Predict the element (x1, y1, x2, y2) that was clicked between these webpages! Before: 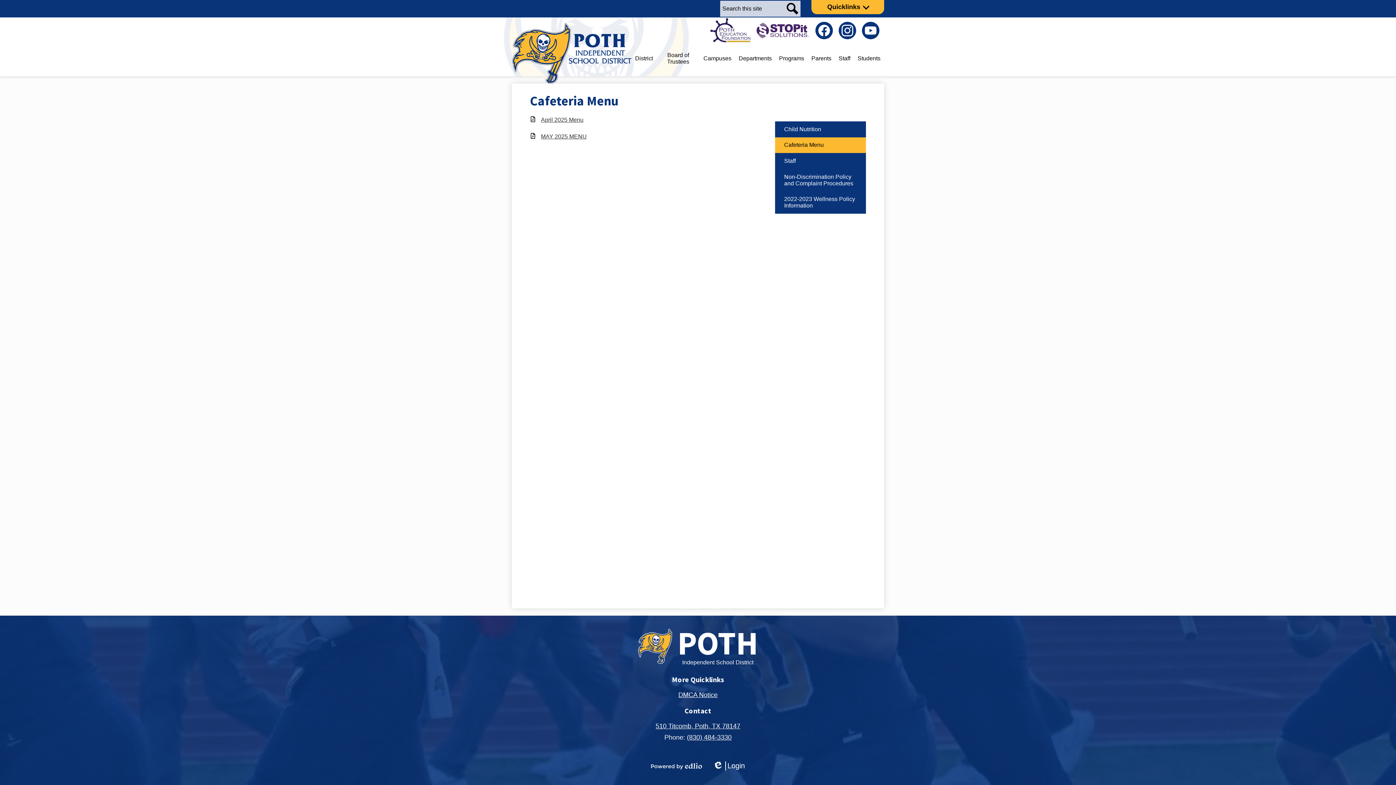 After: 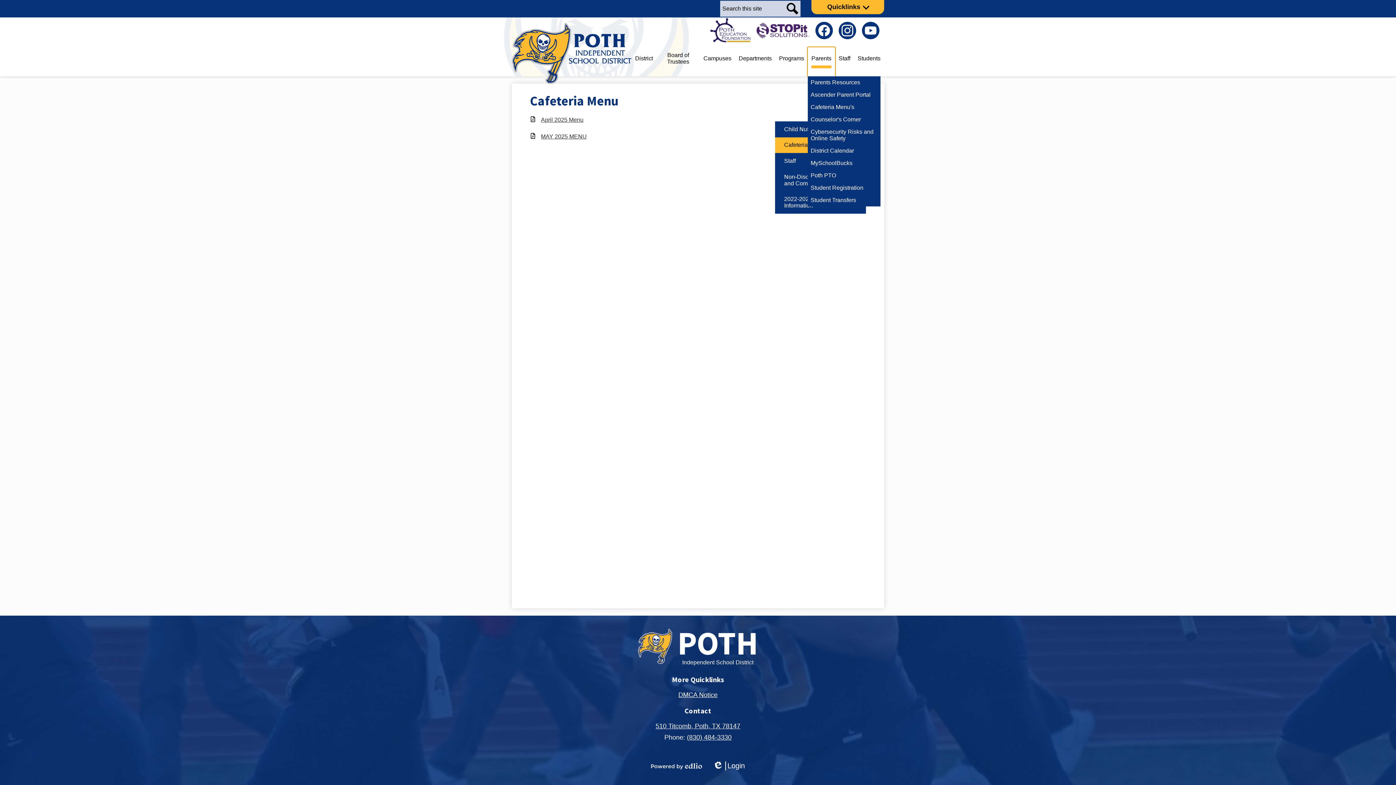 Action: label: Parents bbox: (808, 47, 835, 76)